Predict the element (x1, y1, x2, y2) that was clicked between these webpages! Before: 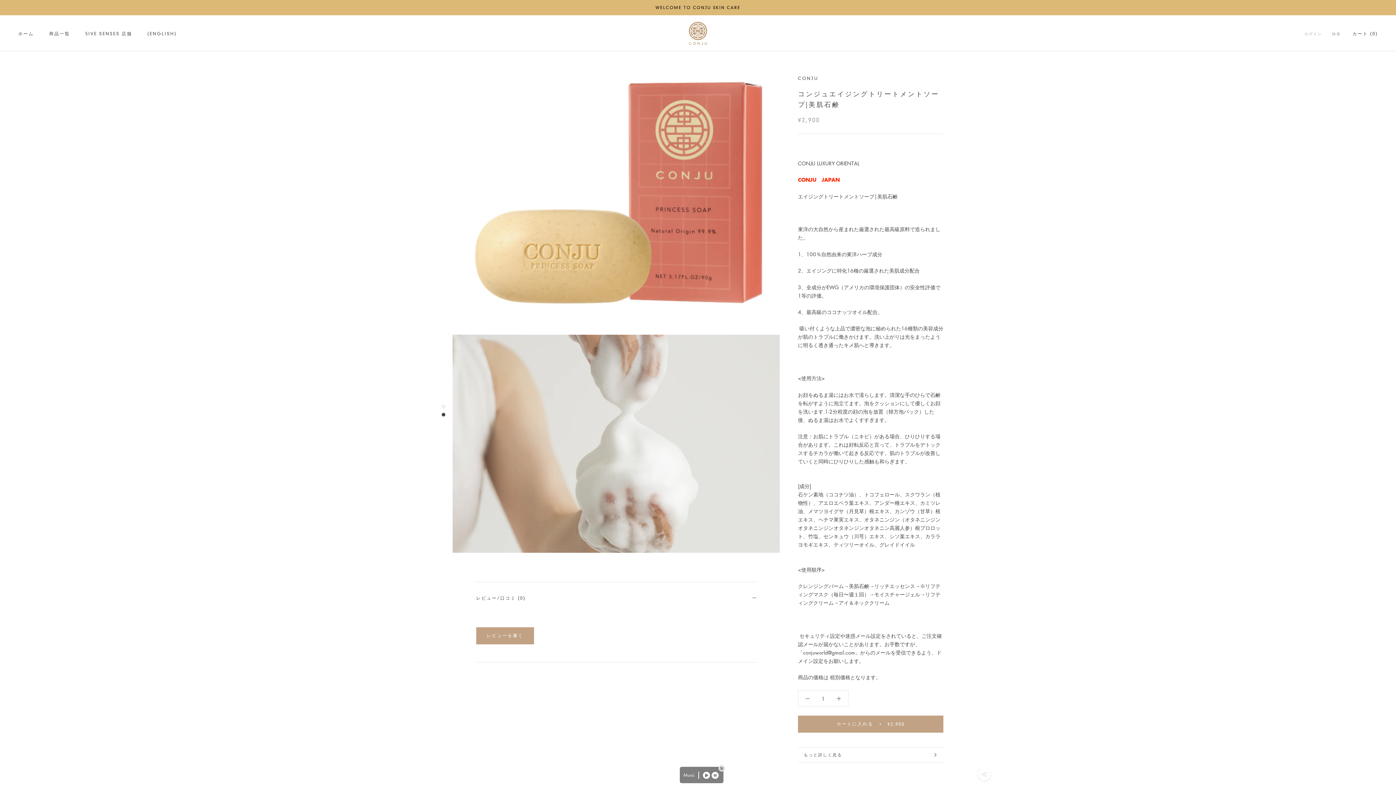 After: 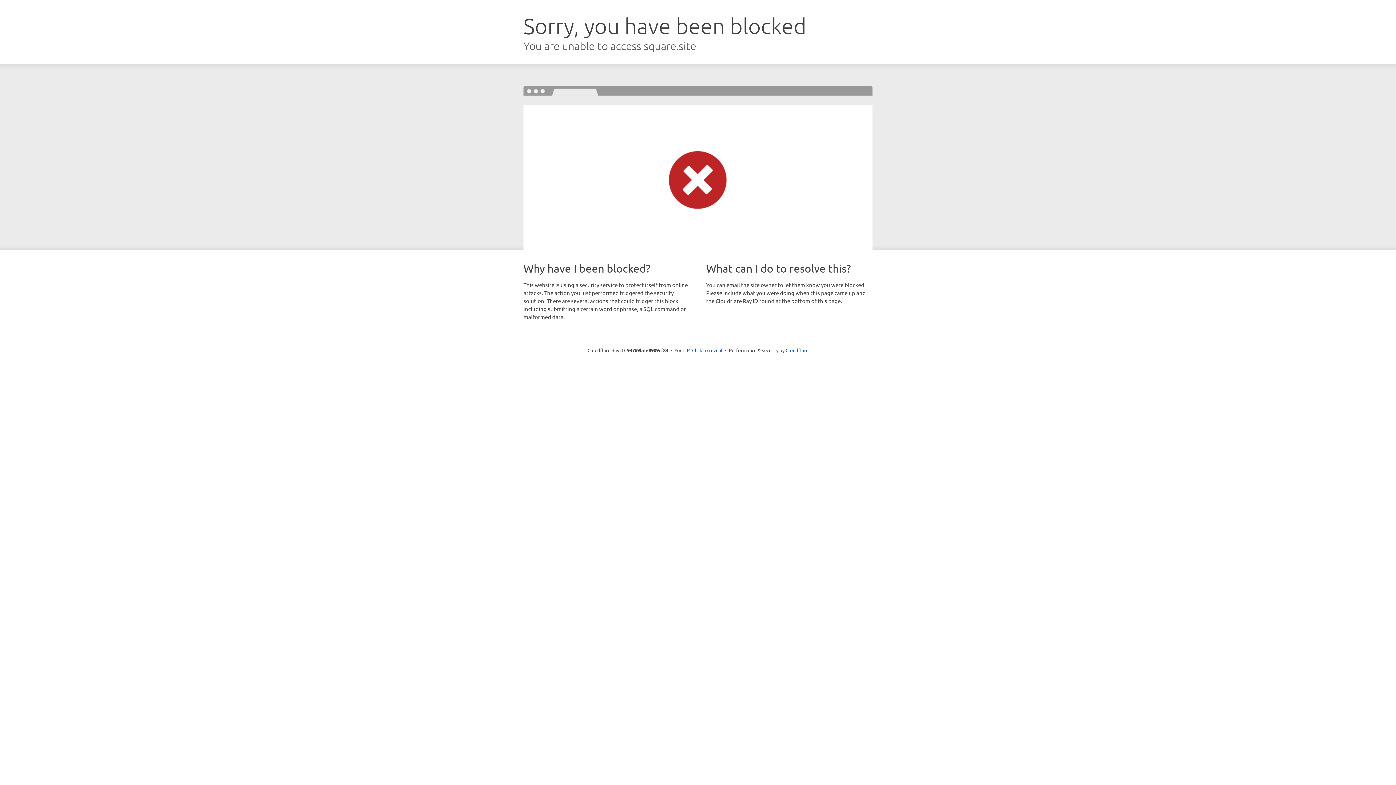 Action: bbox: (85, 30, 132, 36) label: 5IVE SENSES 店舗
5IVE SENSES 店舗